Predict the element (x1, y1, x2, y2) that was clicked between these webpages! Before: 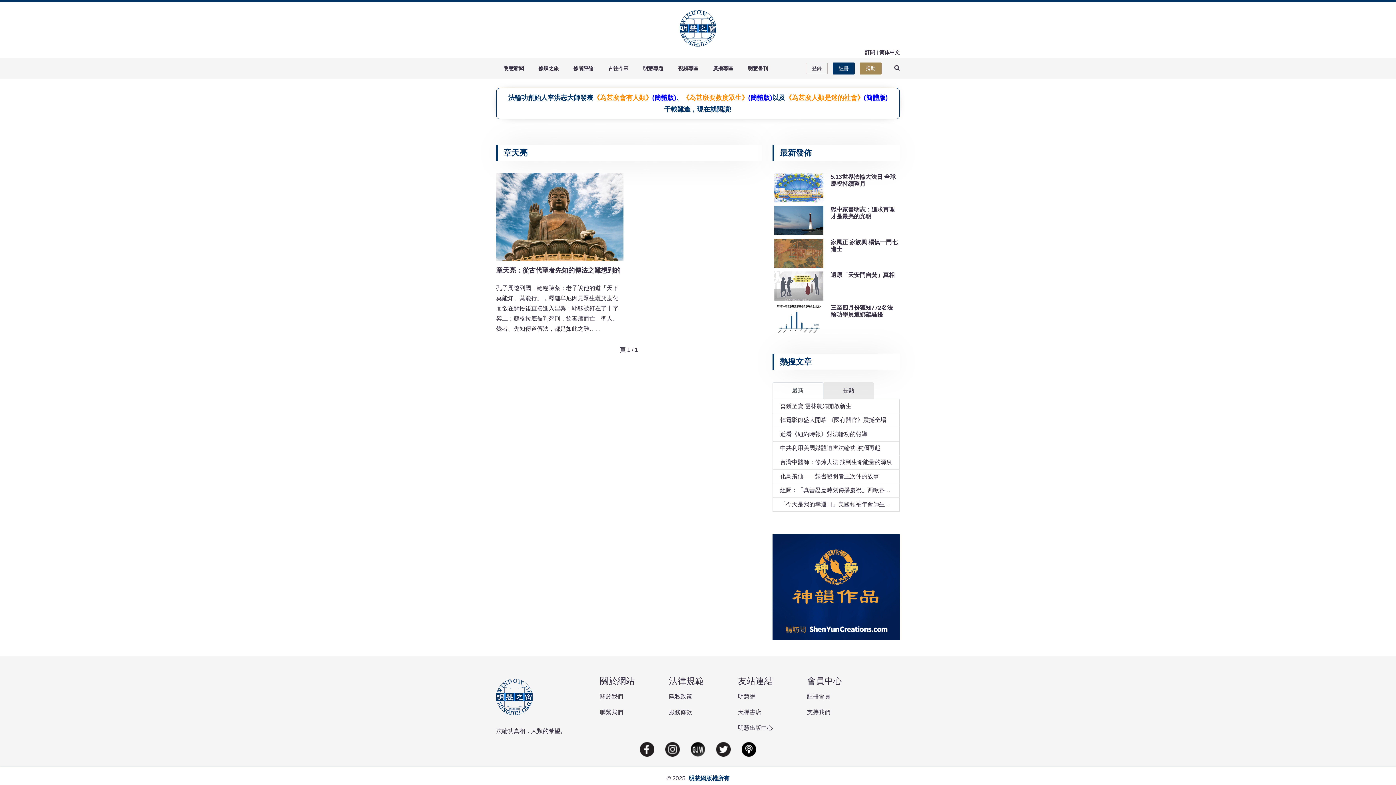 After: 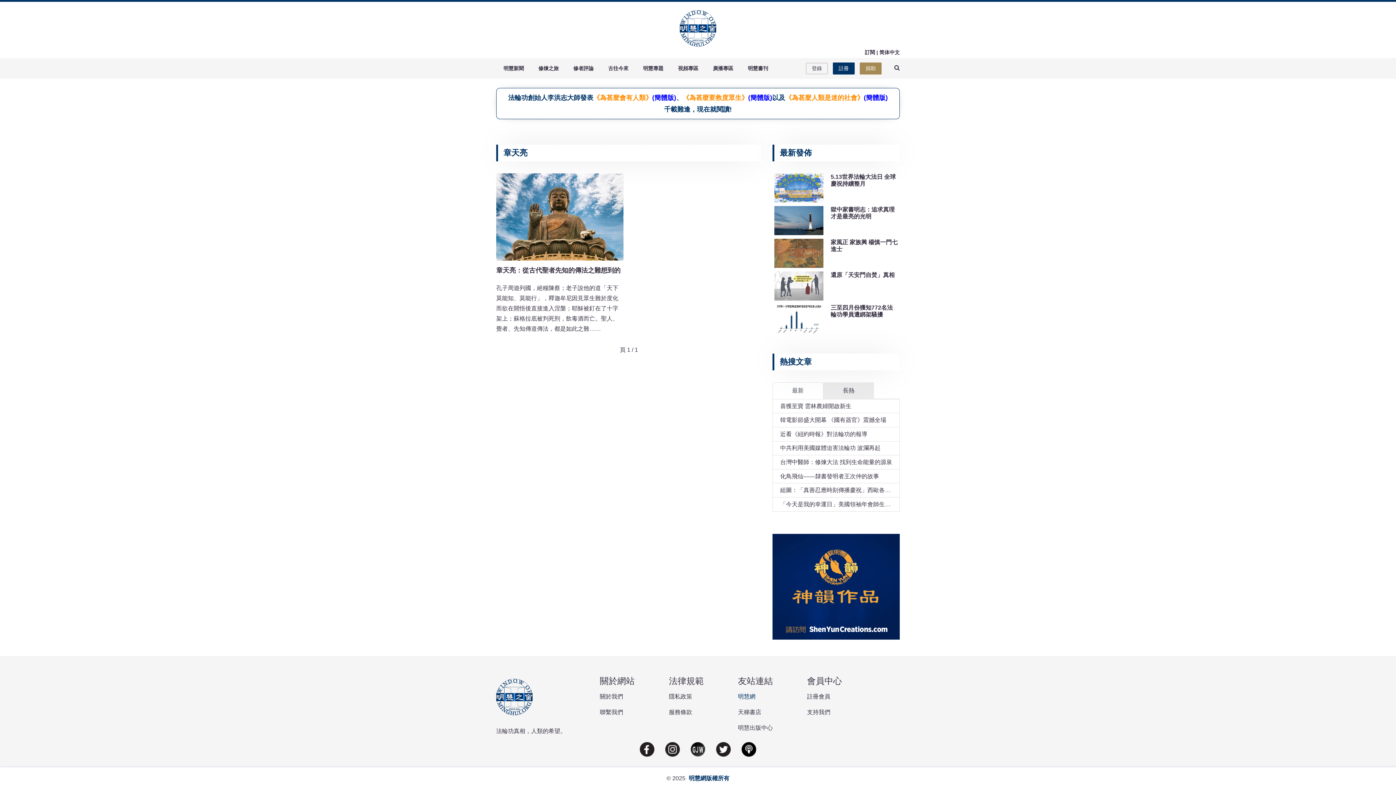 Action: label: 明慧網 bbox: (738, 689, 796, 705)